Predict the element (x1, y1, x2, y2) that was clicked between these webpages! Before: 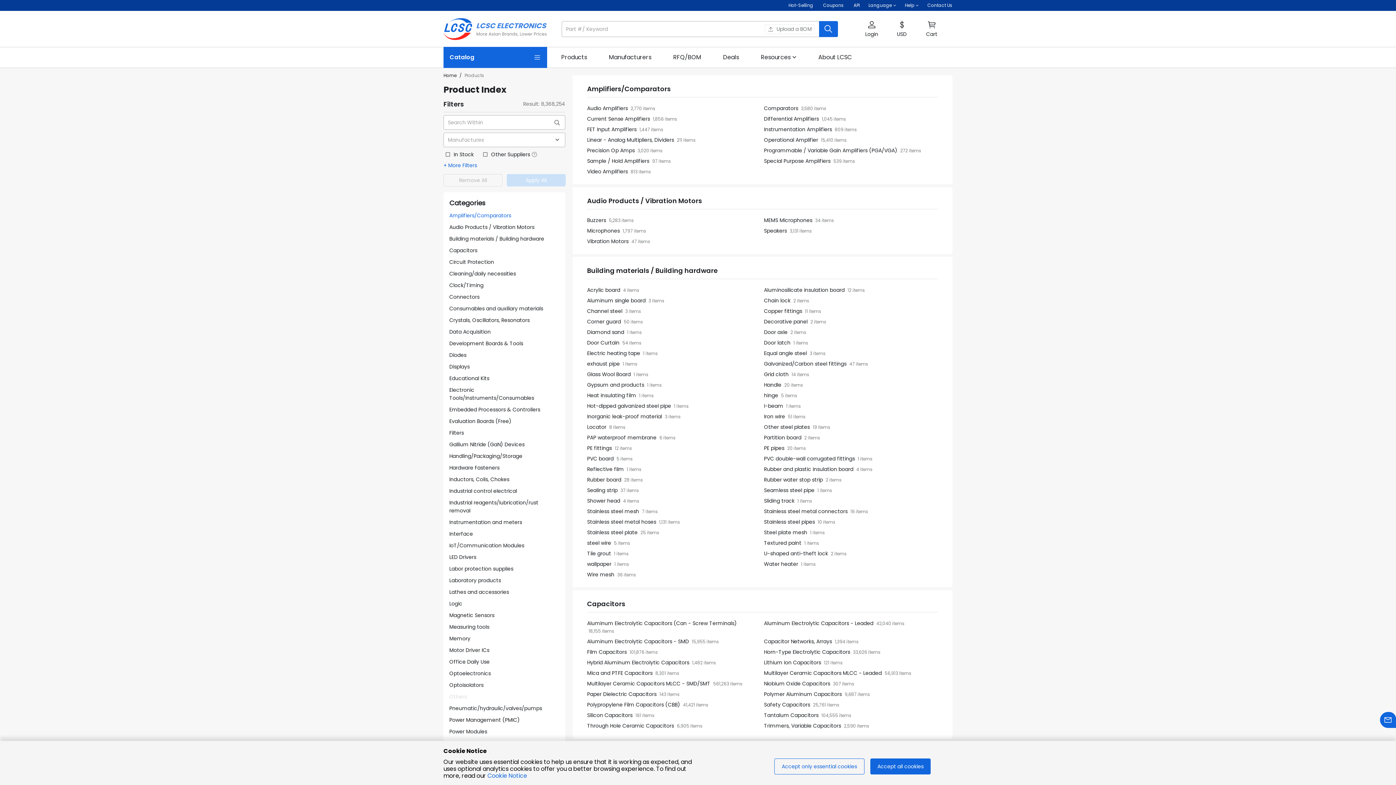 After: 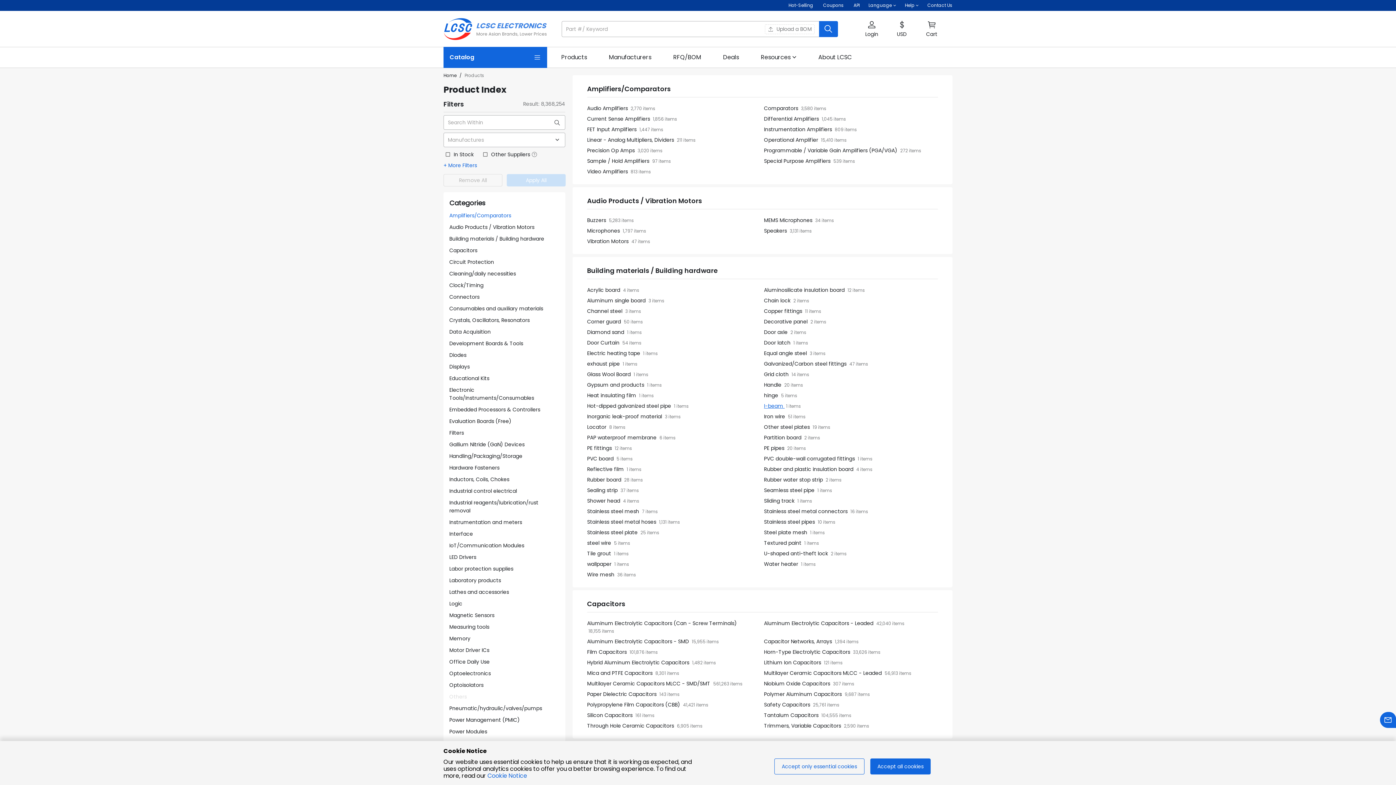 Action: bbox: (764, 402, 784, 409) label: I-beam 